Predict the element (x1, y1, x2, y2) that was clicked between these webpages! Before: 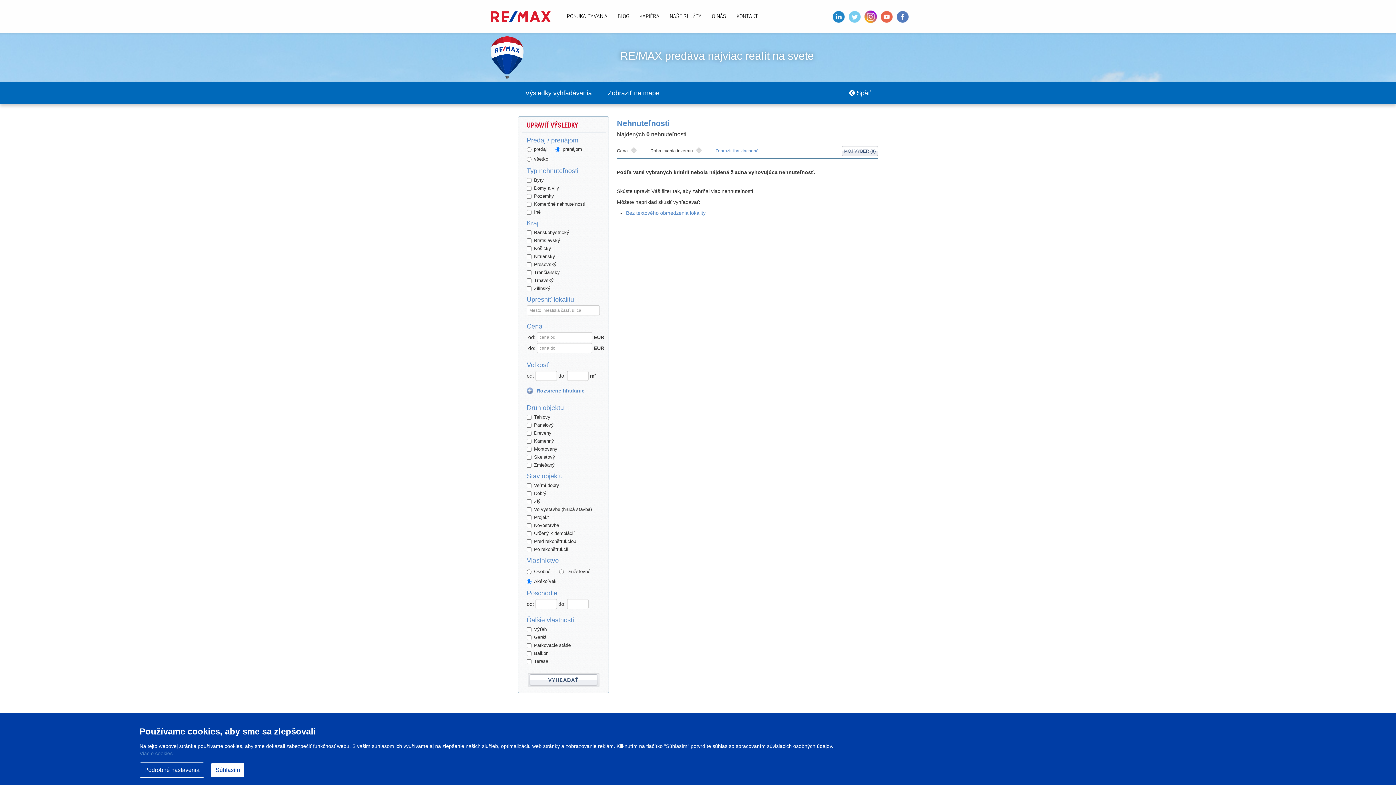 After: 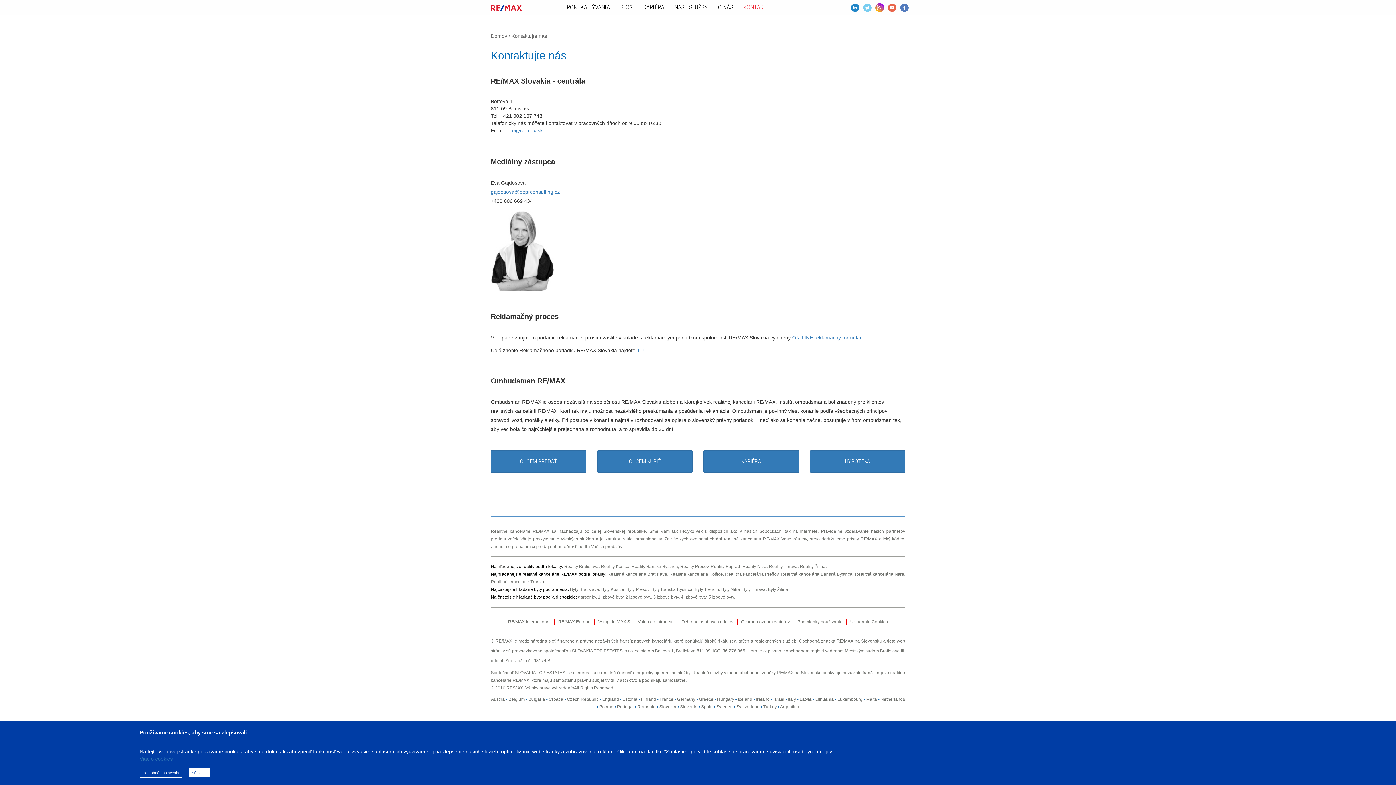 Action: bbox: (731, 0, 763, 32) label: KONTAKT